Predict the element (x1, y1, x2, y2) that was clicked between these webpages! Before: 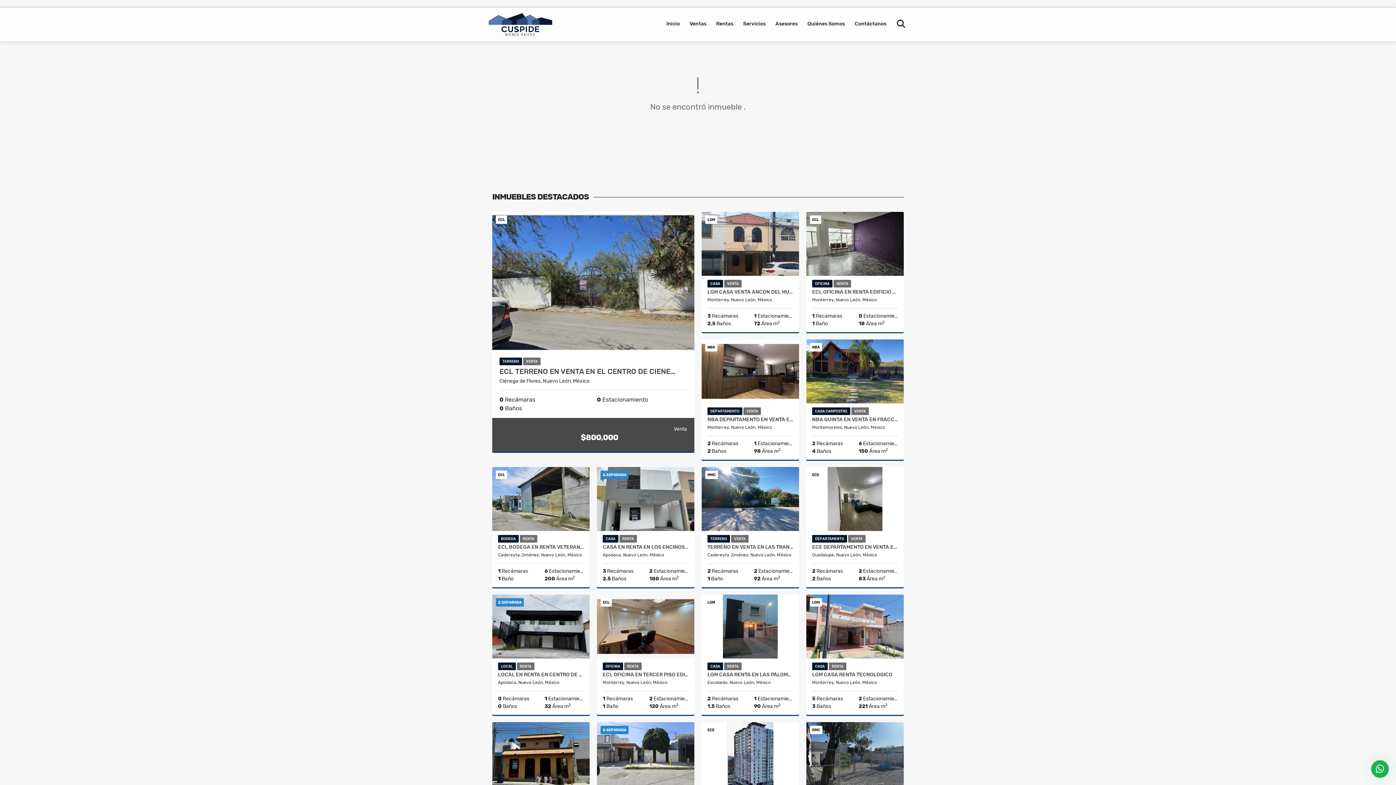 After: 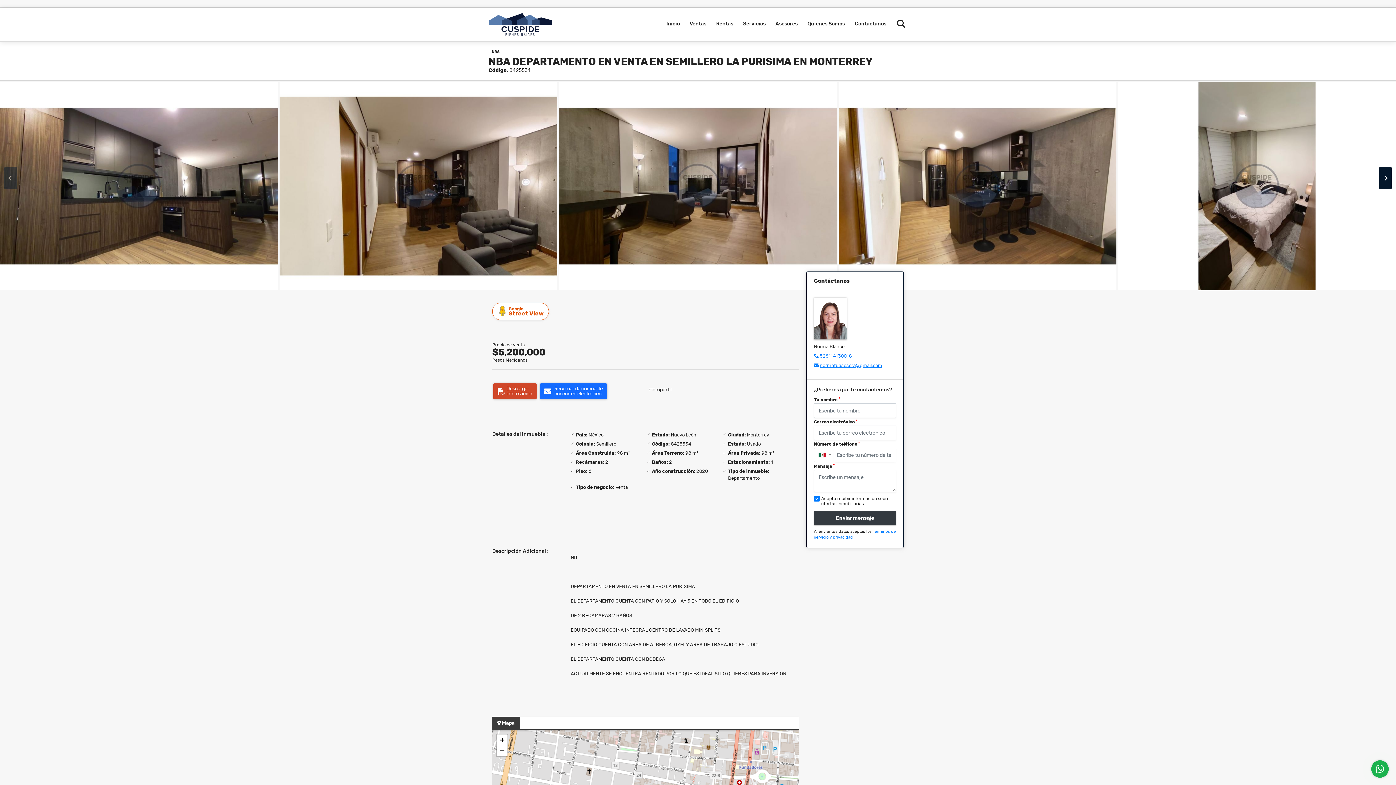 Action: bbox: (701, 339, 799, 403)